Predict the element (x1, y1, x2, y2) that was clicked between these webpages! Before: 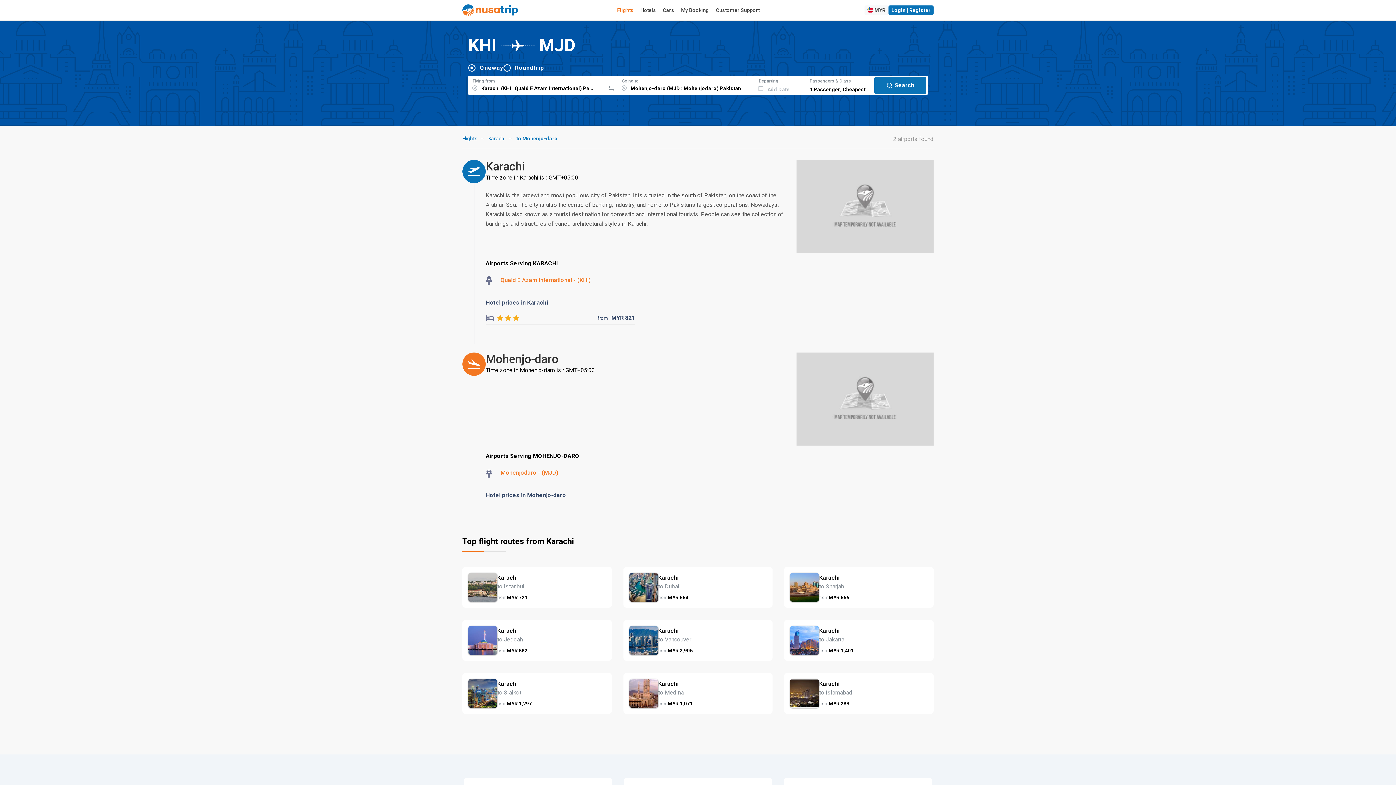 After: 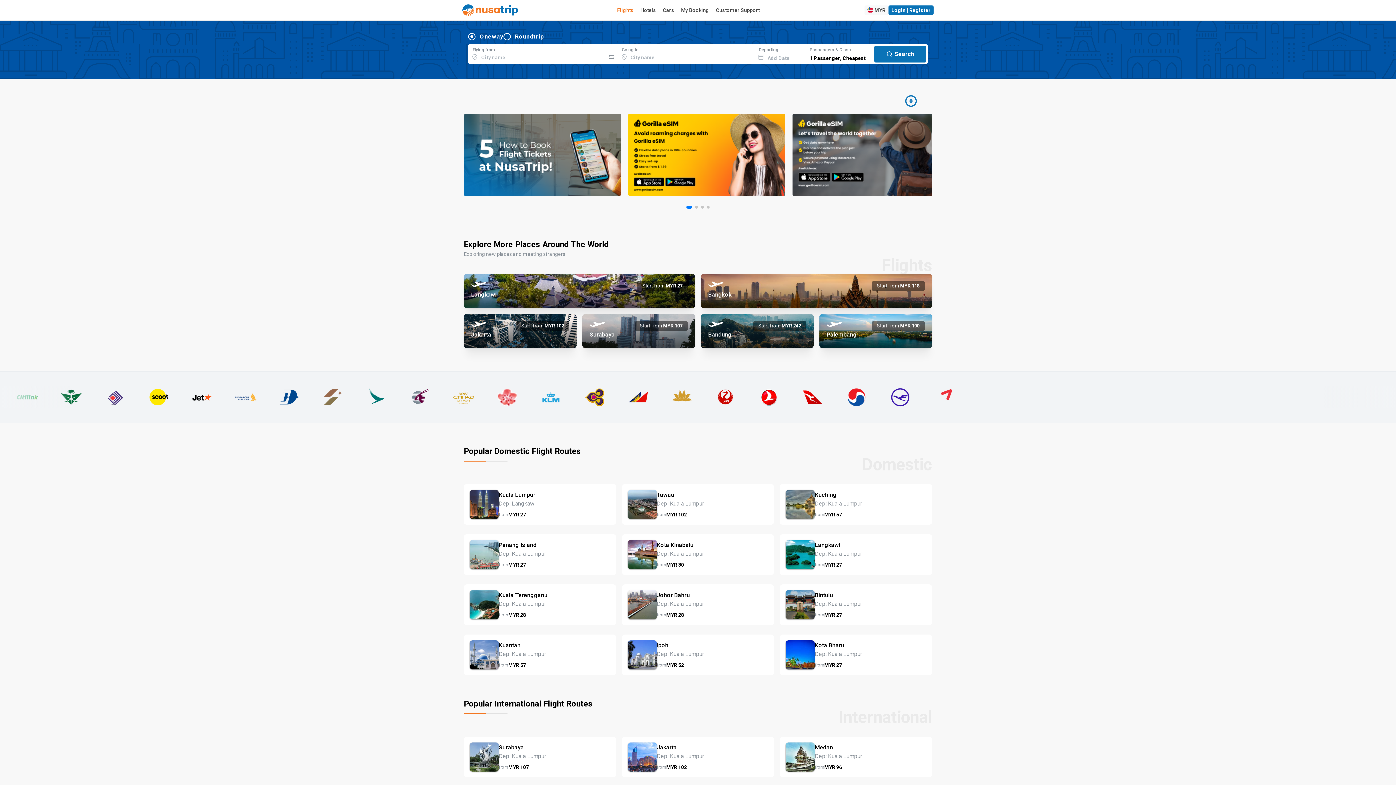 Action: label: Flights bbox: (614, 7, 636, 18)